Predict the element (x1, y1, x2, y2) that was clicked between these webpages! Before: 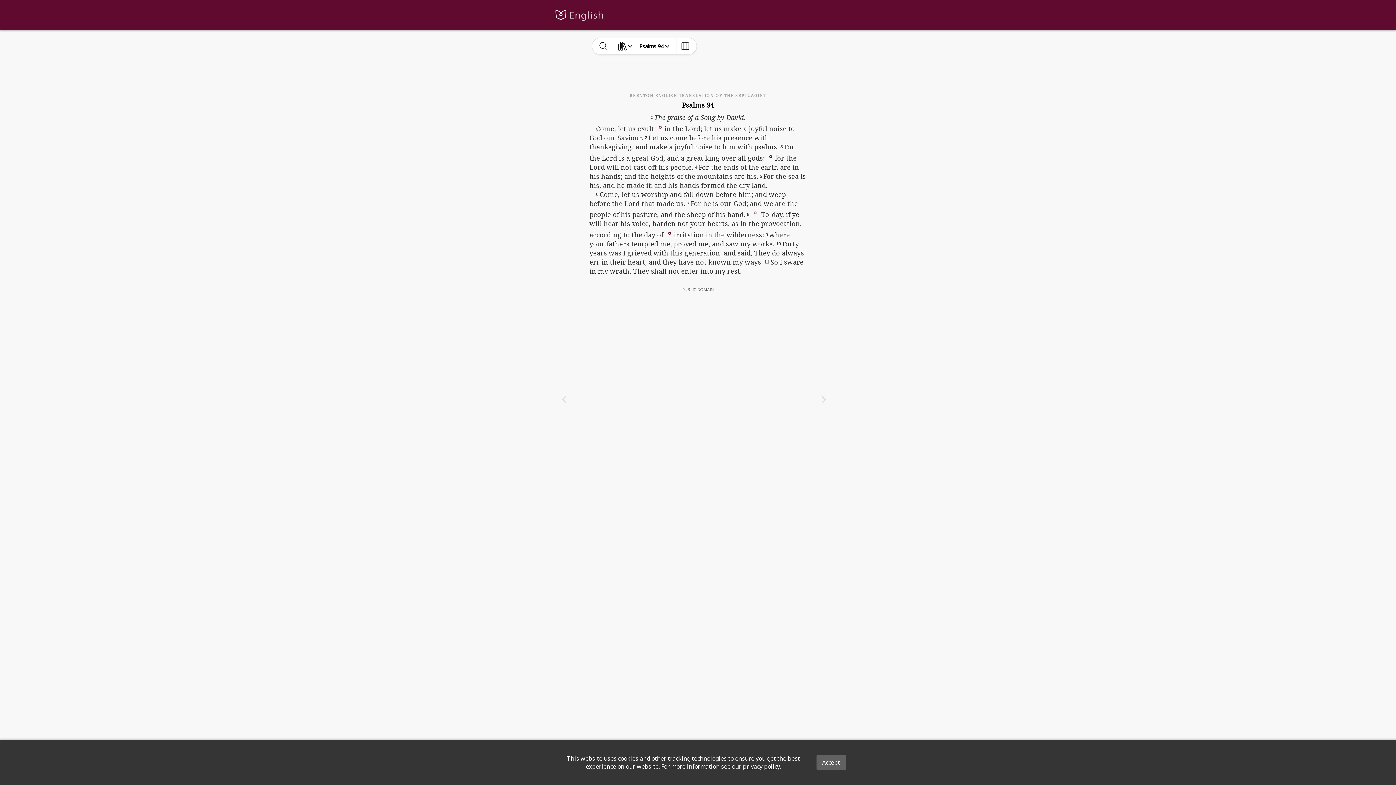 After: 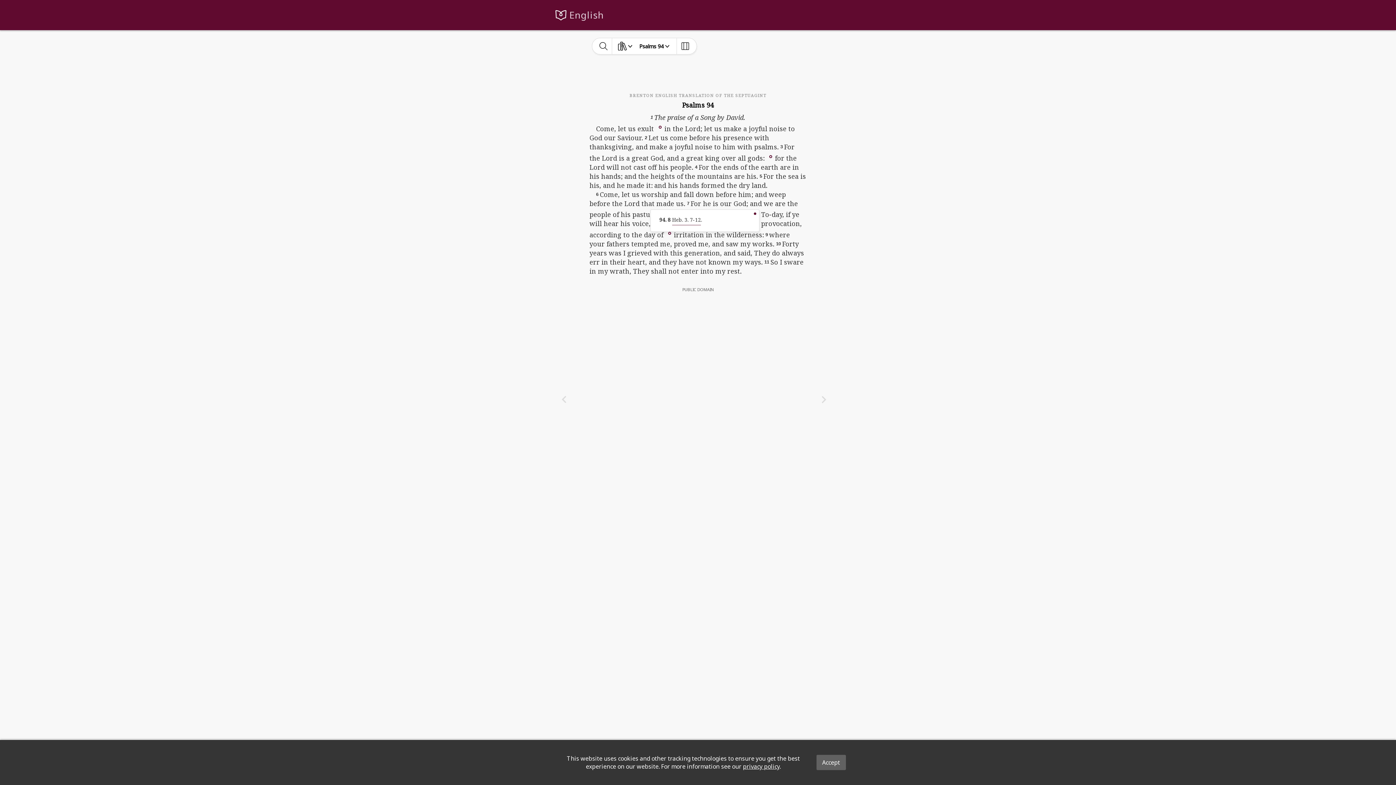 Action: bbox: (750, 209, 759, 216)